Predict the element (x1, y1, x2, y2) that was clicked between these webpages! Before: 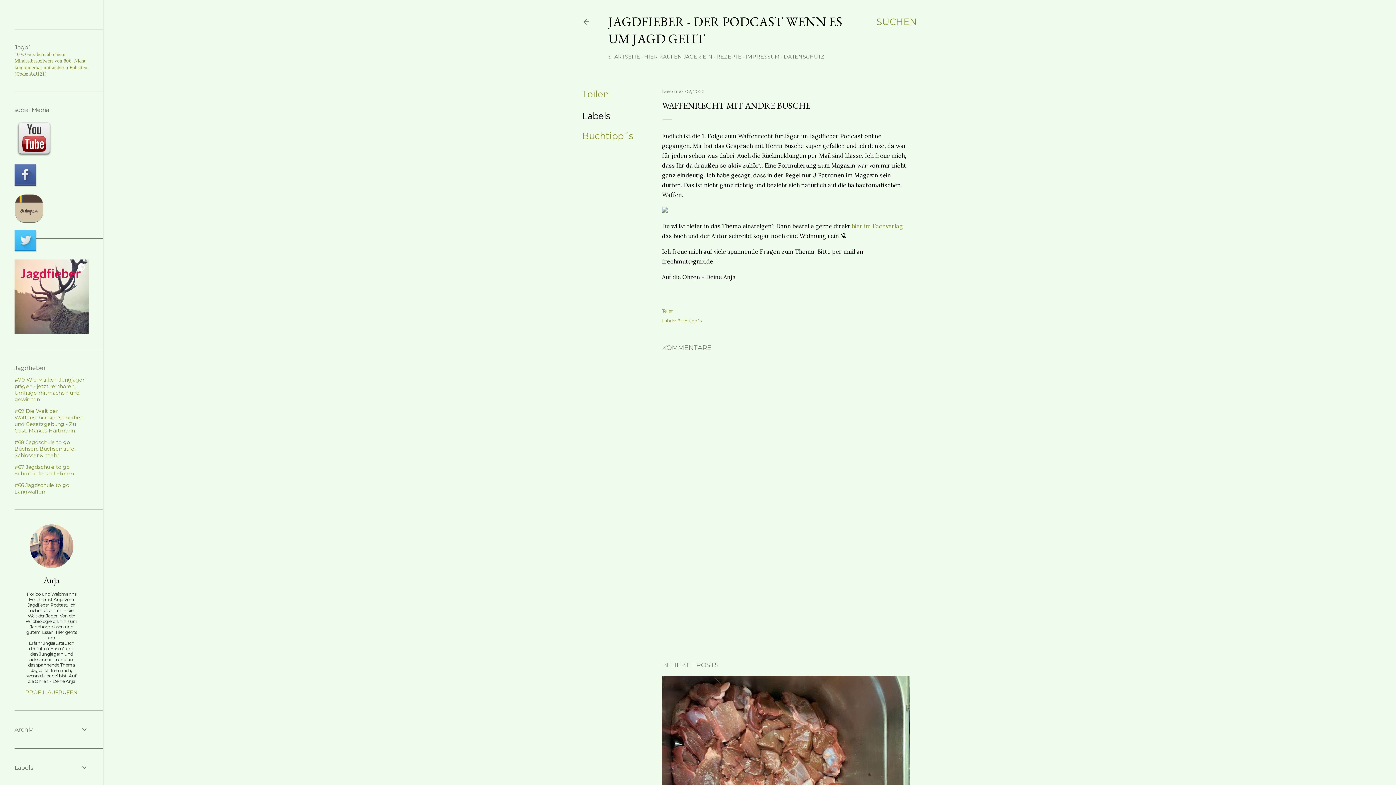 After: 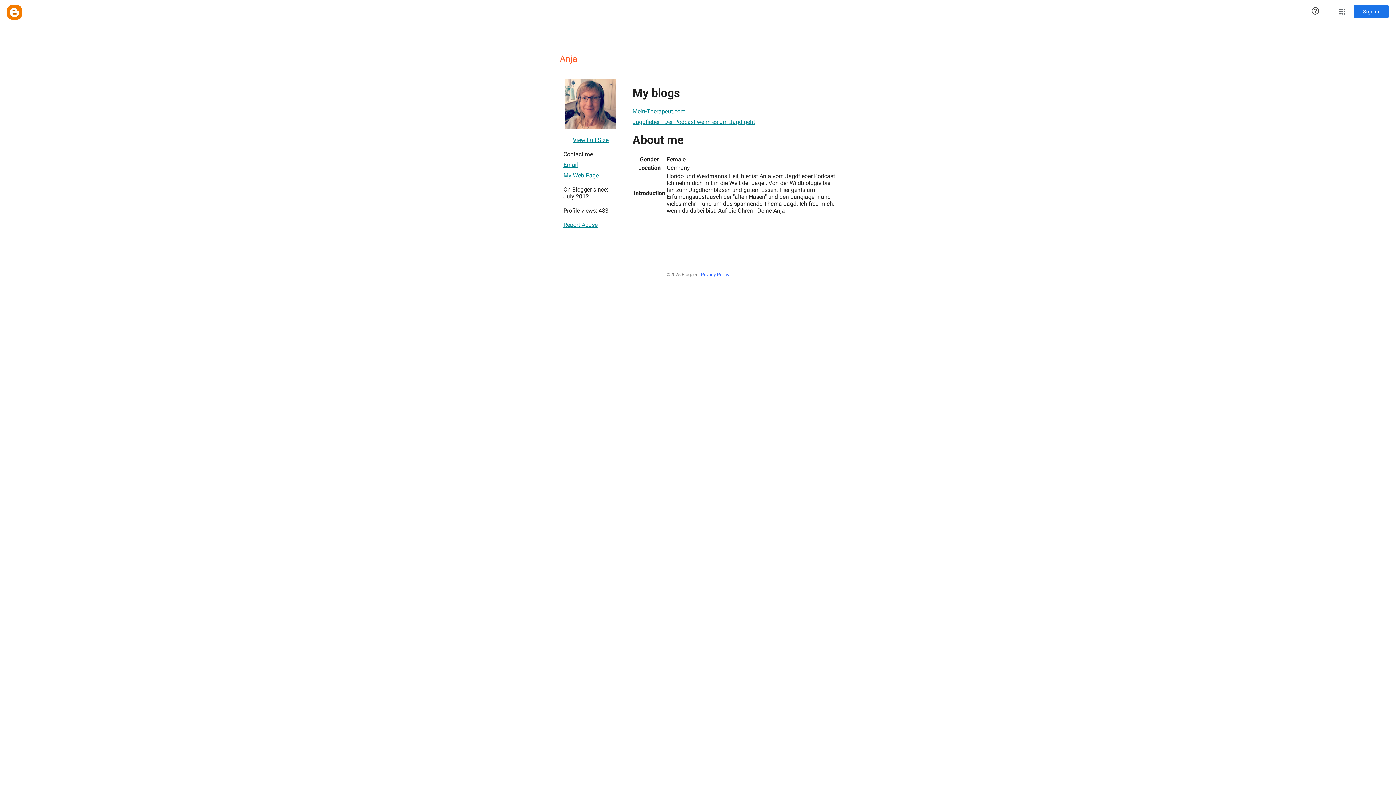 Action: label: Anja bbox: (14, 574, 88, 586)